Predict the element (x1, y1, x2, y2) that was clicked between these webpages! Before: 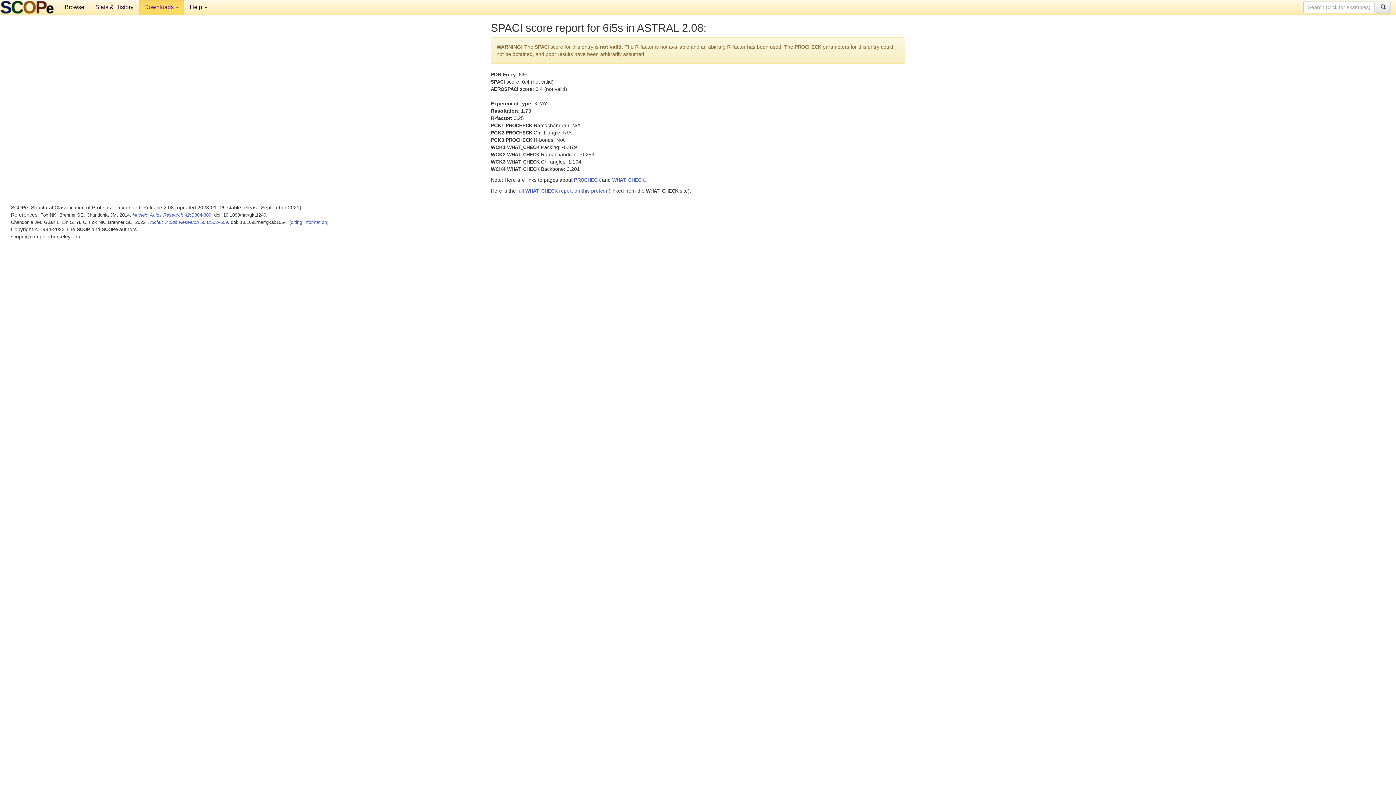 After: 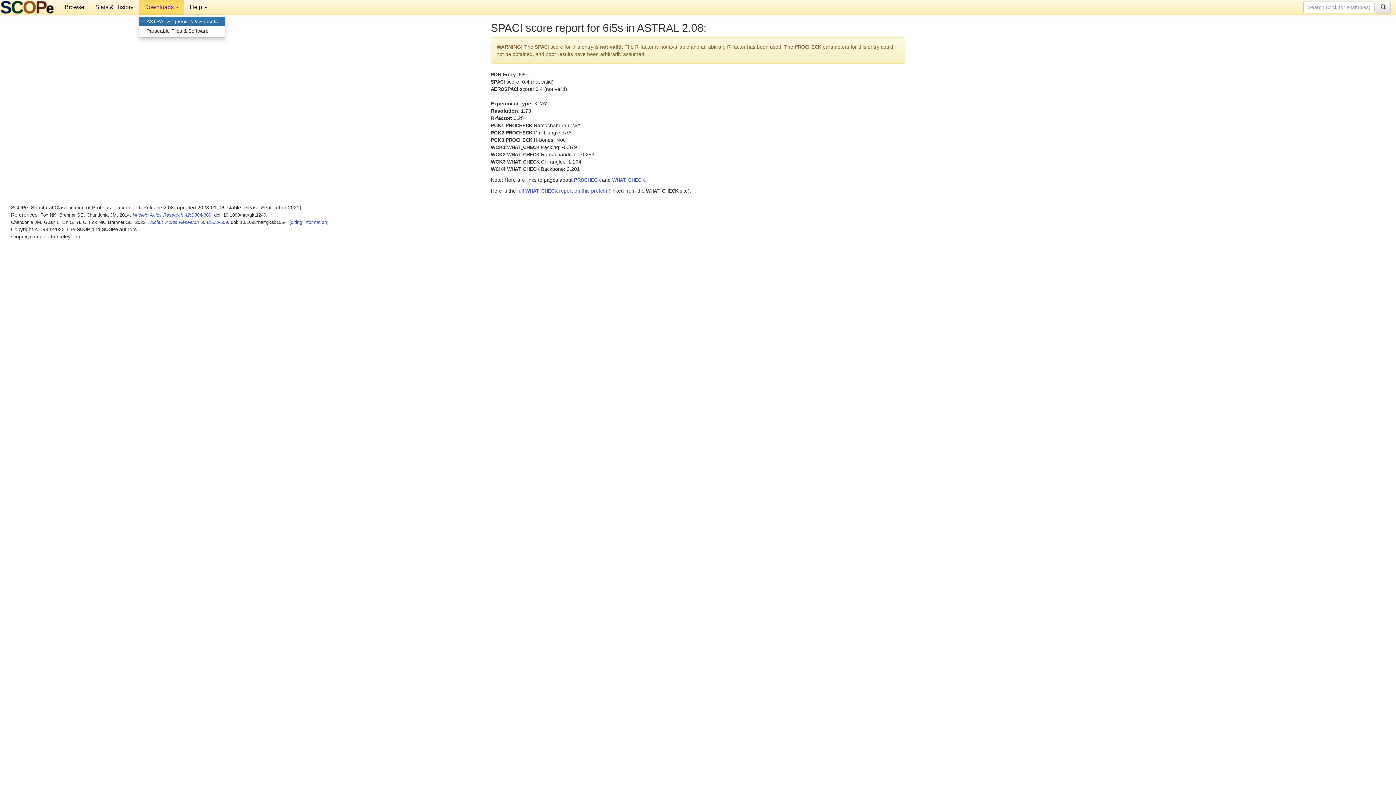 Action: bbox: (138, 0, 184, 14) label: Downloads 